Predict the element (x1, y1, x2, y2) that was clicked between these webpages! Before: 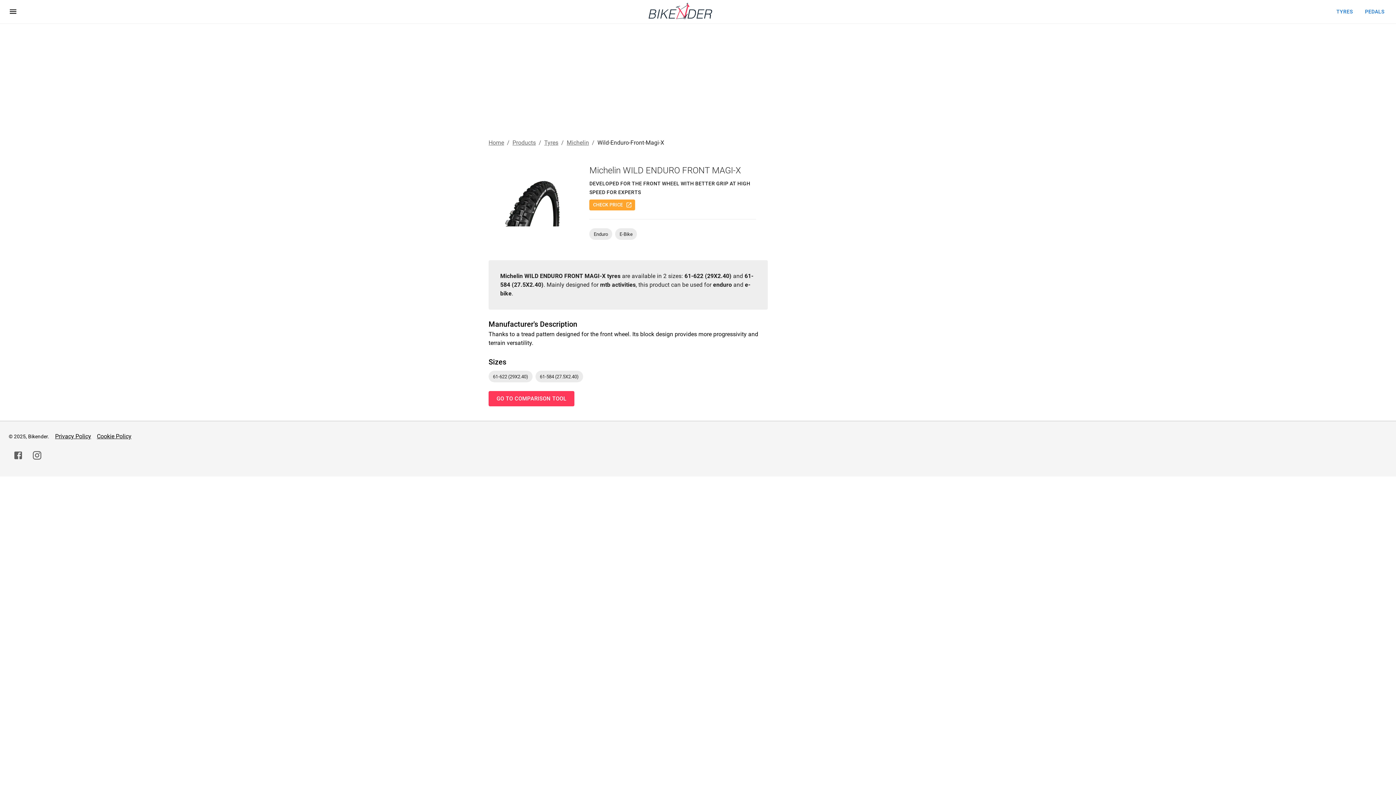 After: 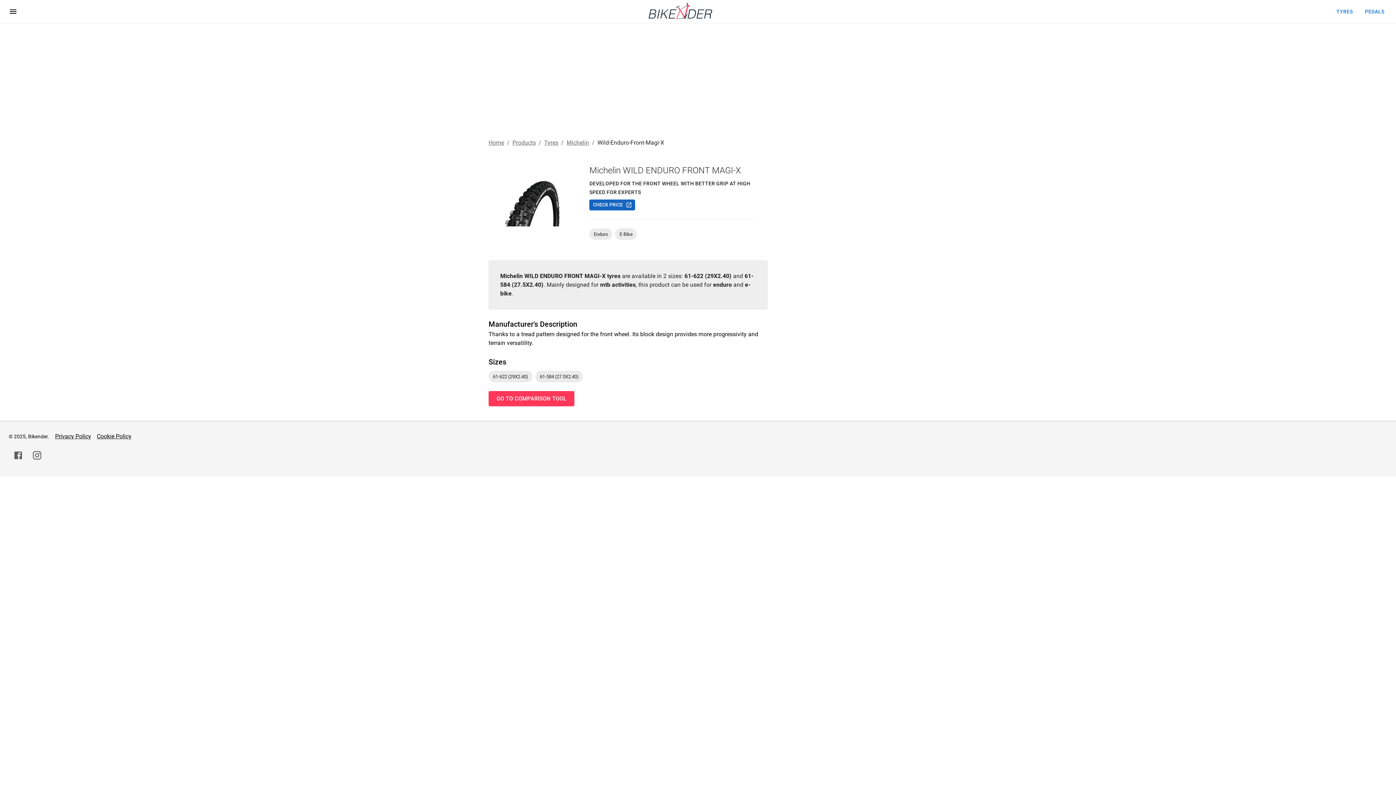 Action: bbox: (589, 199, 635, 210) label: CHECK PRICE